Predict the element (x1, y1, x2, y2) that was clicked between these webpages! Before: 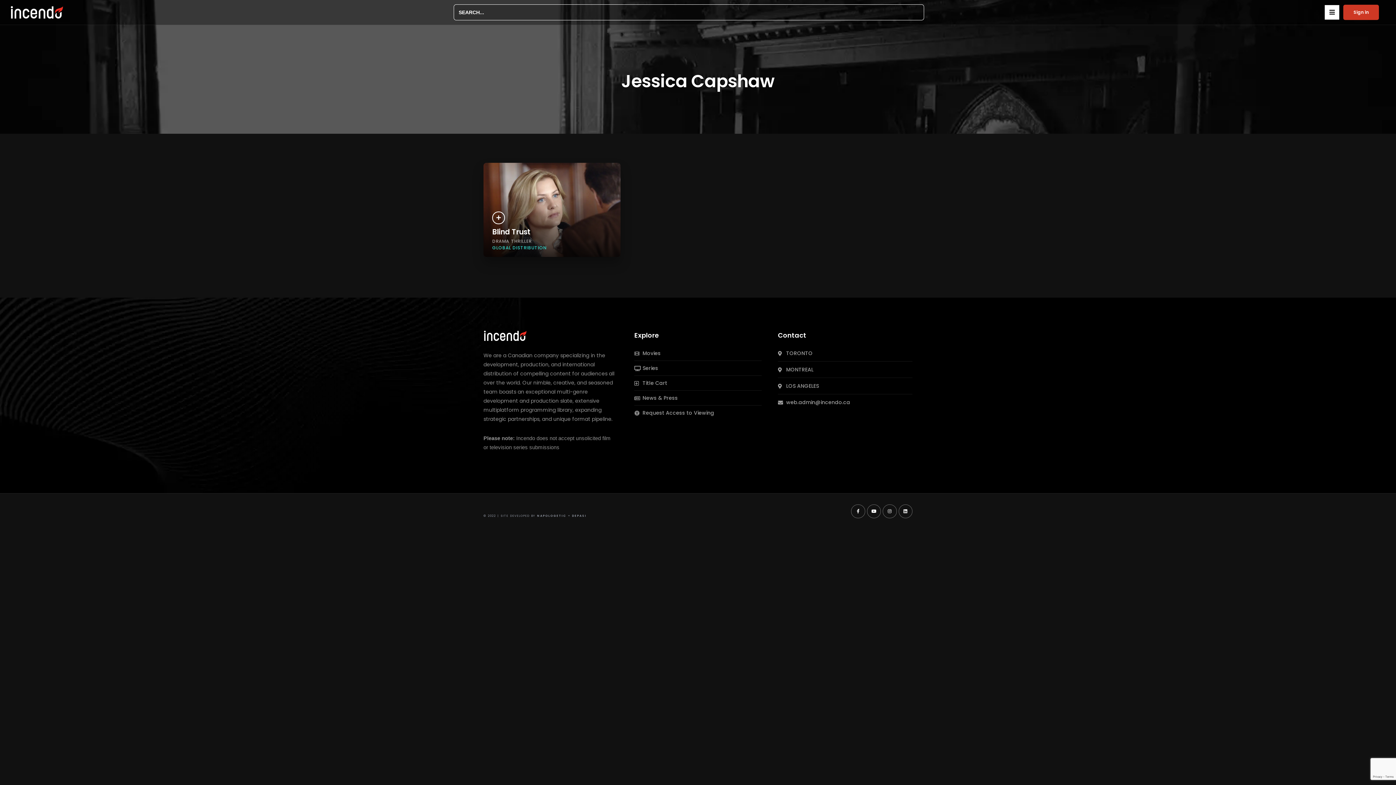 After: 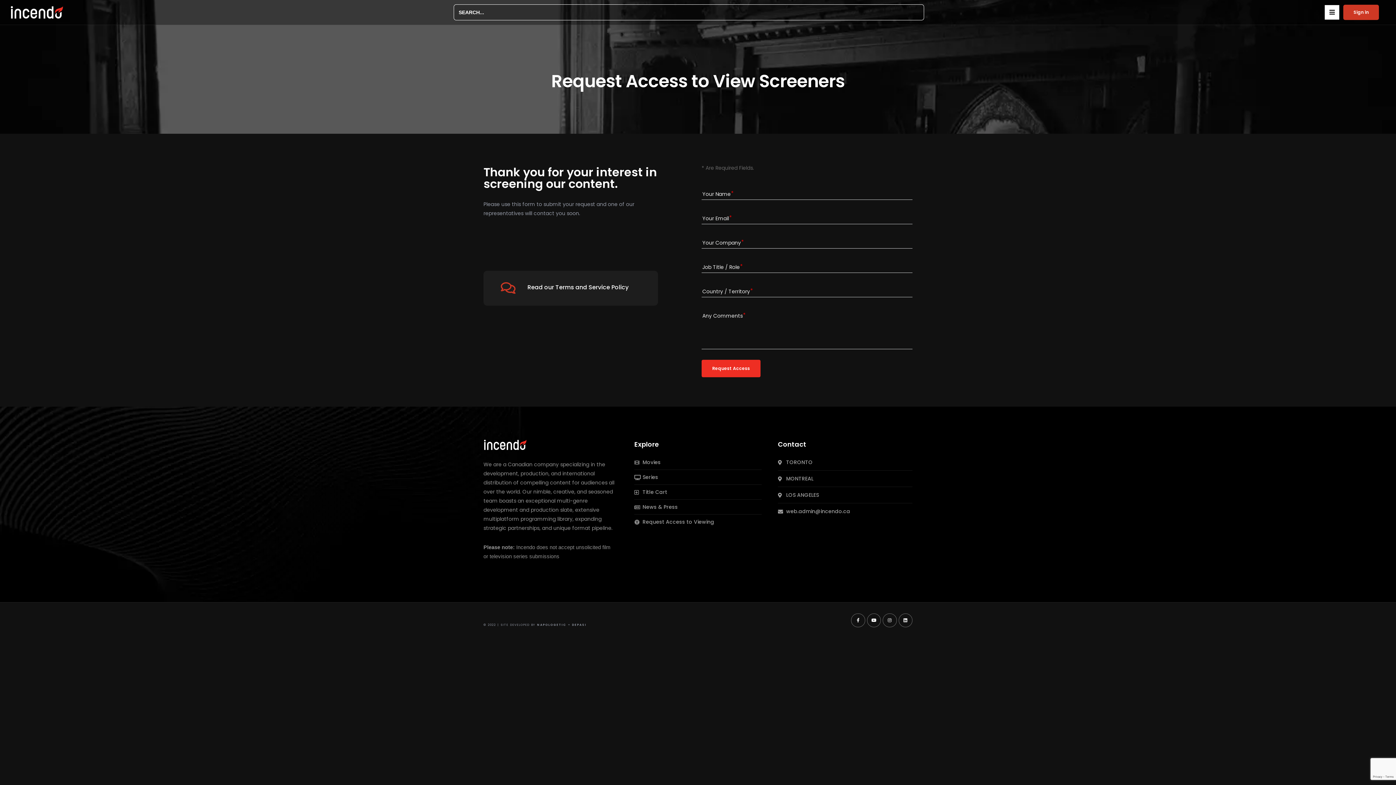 Action: bbox: (492, 211, 505, 224)